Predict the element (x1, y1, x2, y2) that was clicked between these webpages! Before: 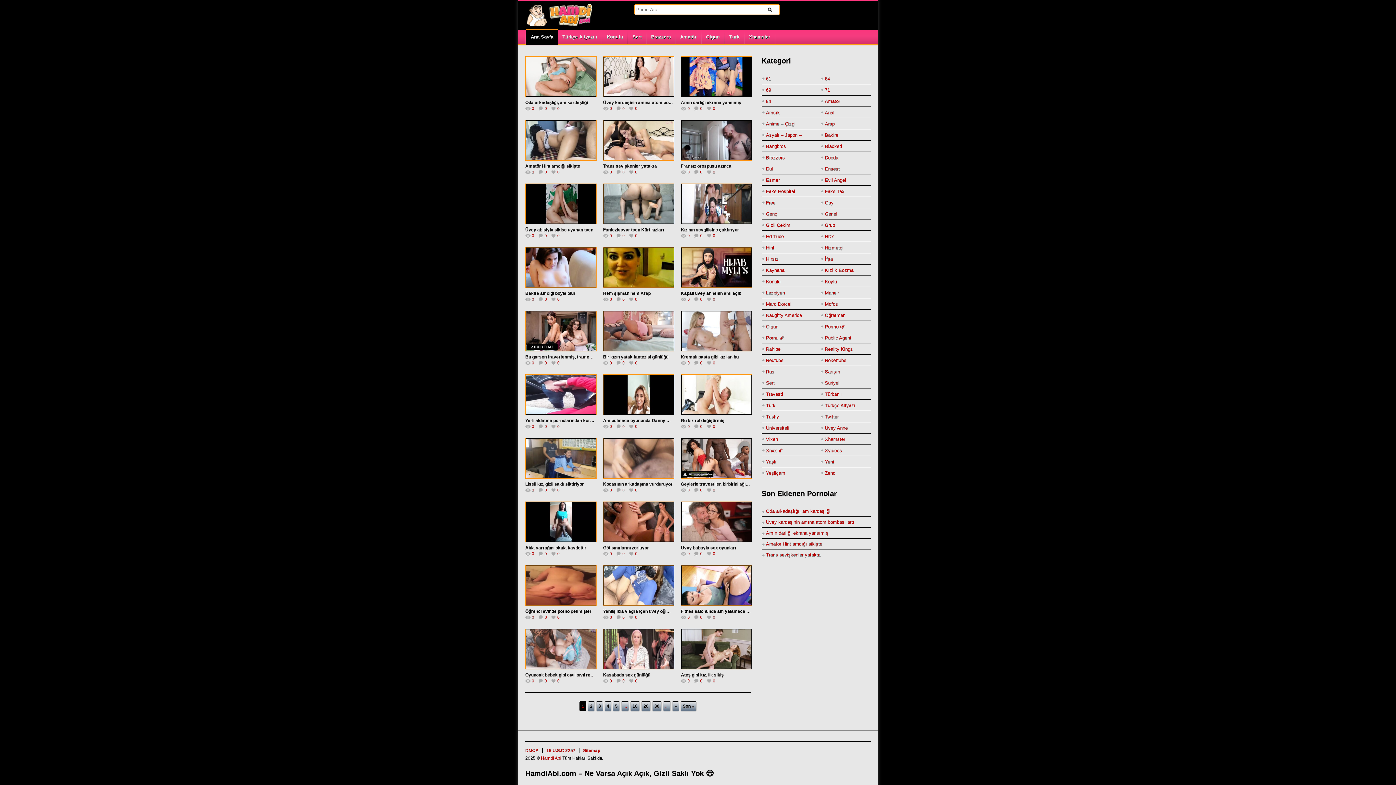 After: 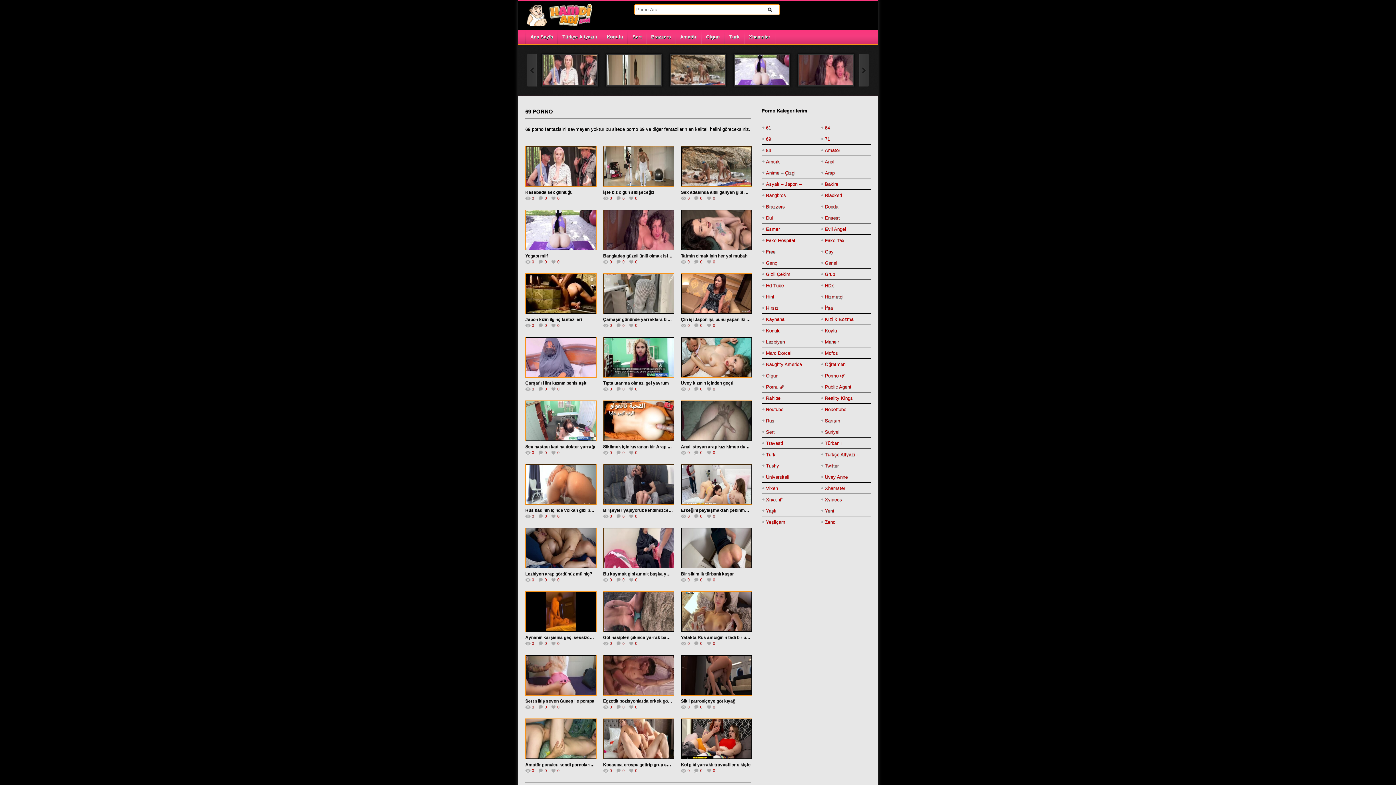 Action: bbox: (766, 84, 771, 95) label: 69